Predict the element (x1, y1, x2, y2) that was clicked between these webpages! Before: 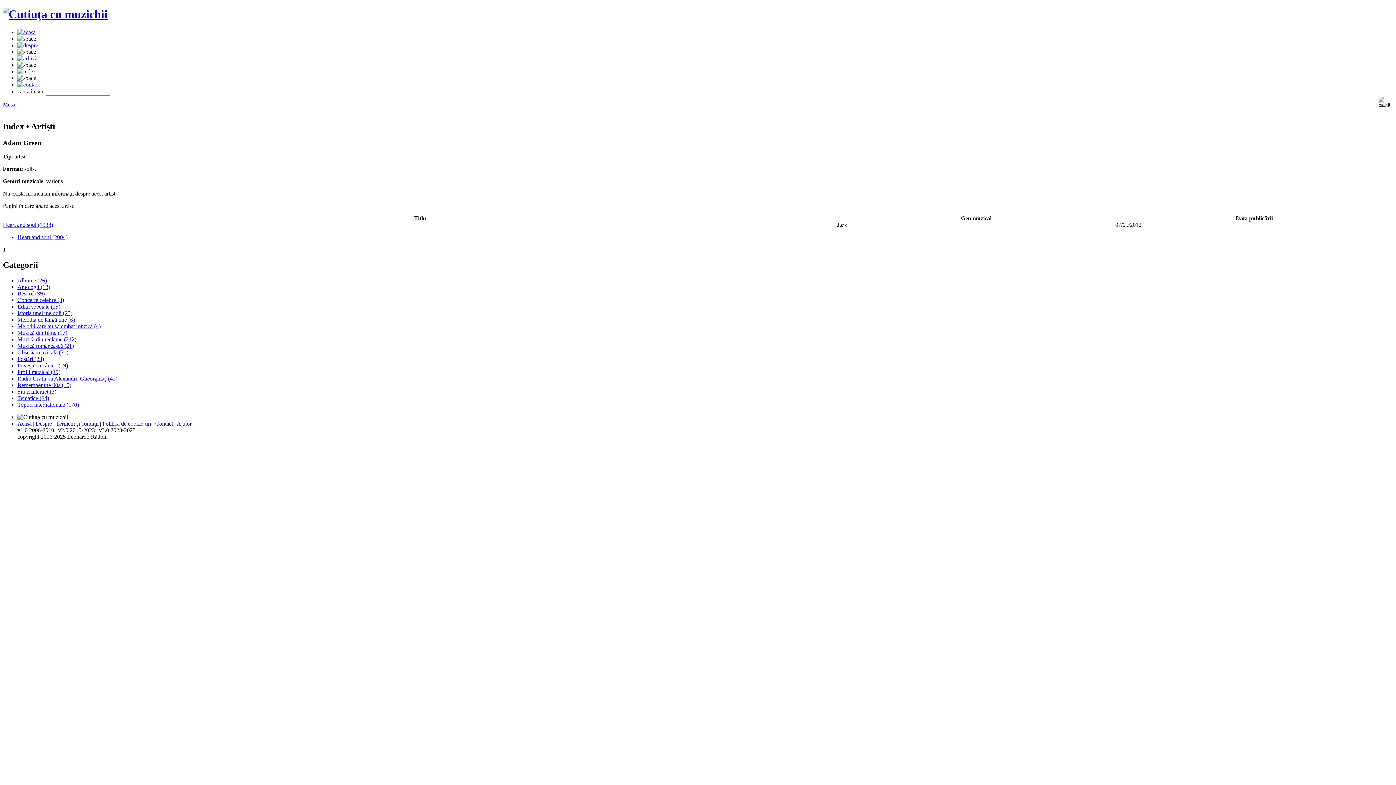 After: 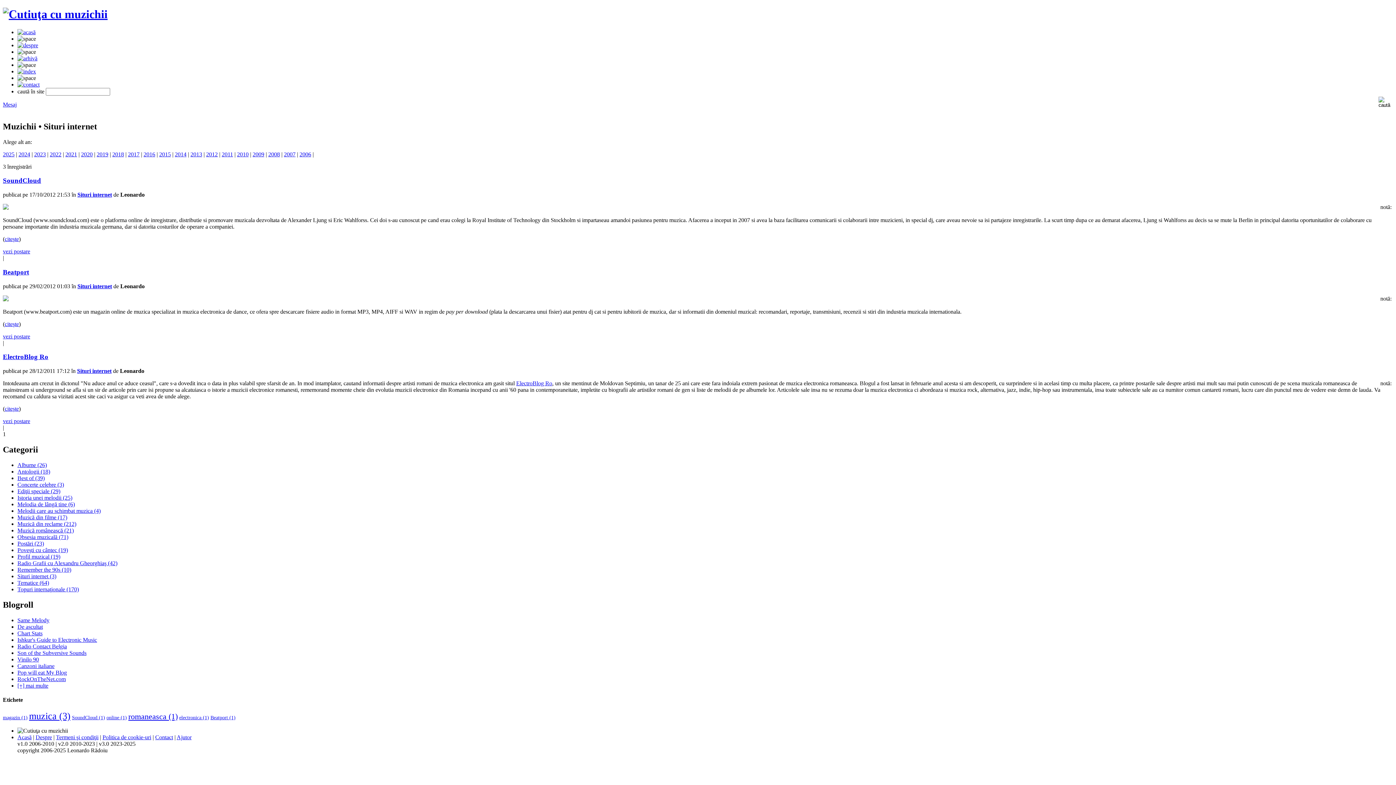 Action: label: Situri internet (3) bbox: (17, 388, 56, 394)